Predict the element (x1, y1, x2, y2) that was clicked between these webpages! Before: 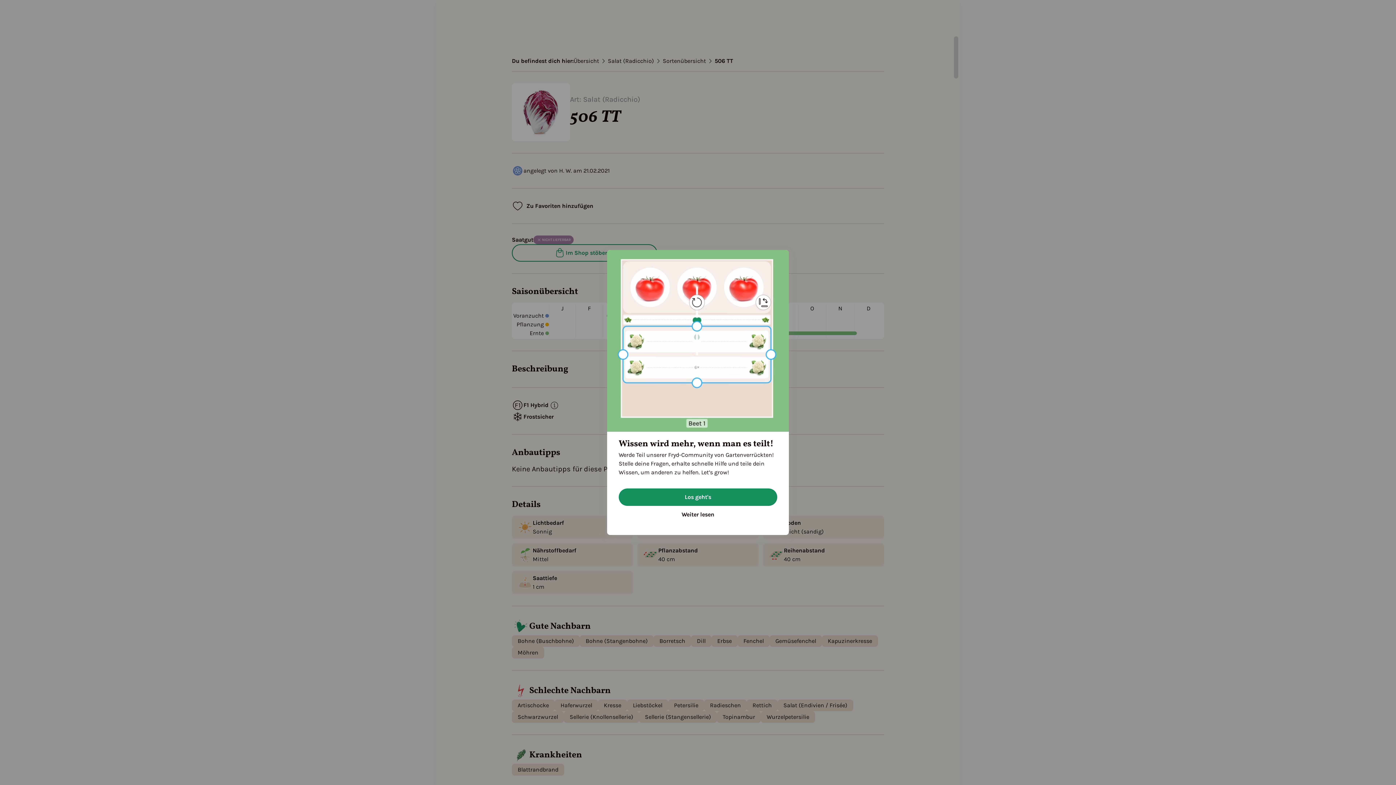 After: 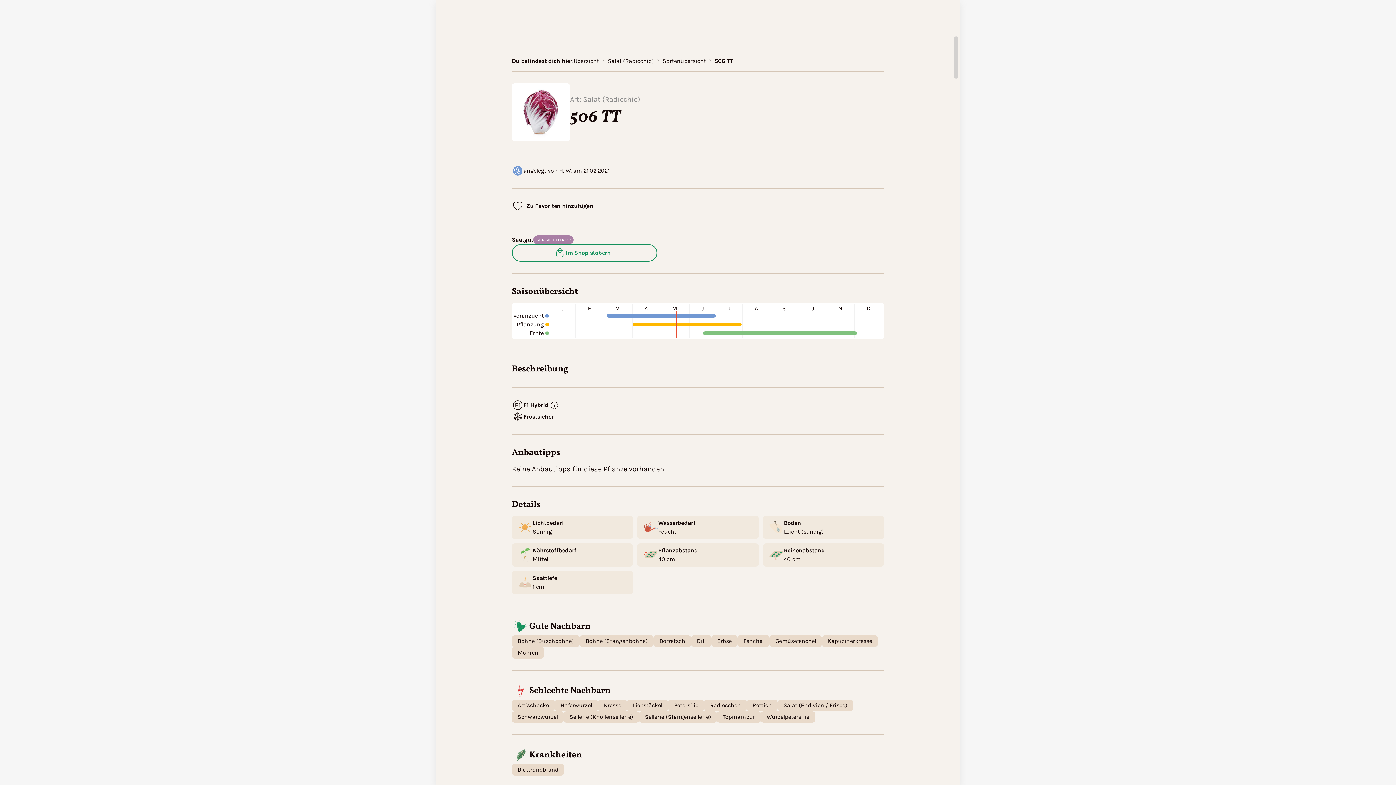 Action: label: Continue bbox: (618, 460, 777, 478)